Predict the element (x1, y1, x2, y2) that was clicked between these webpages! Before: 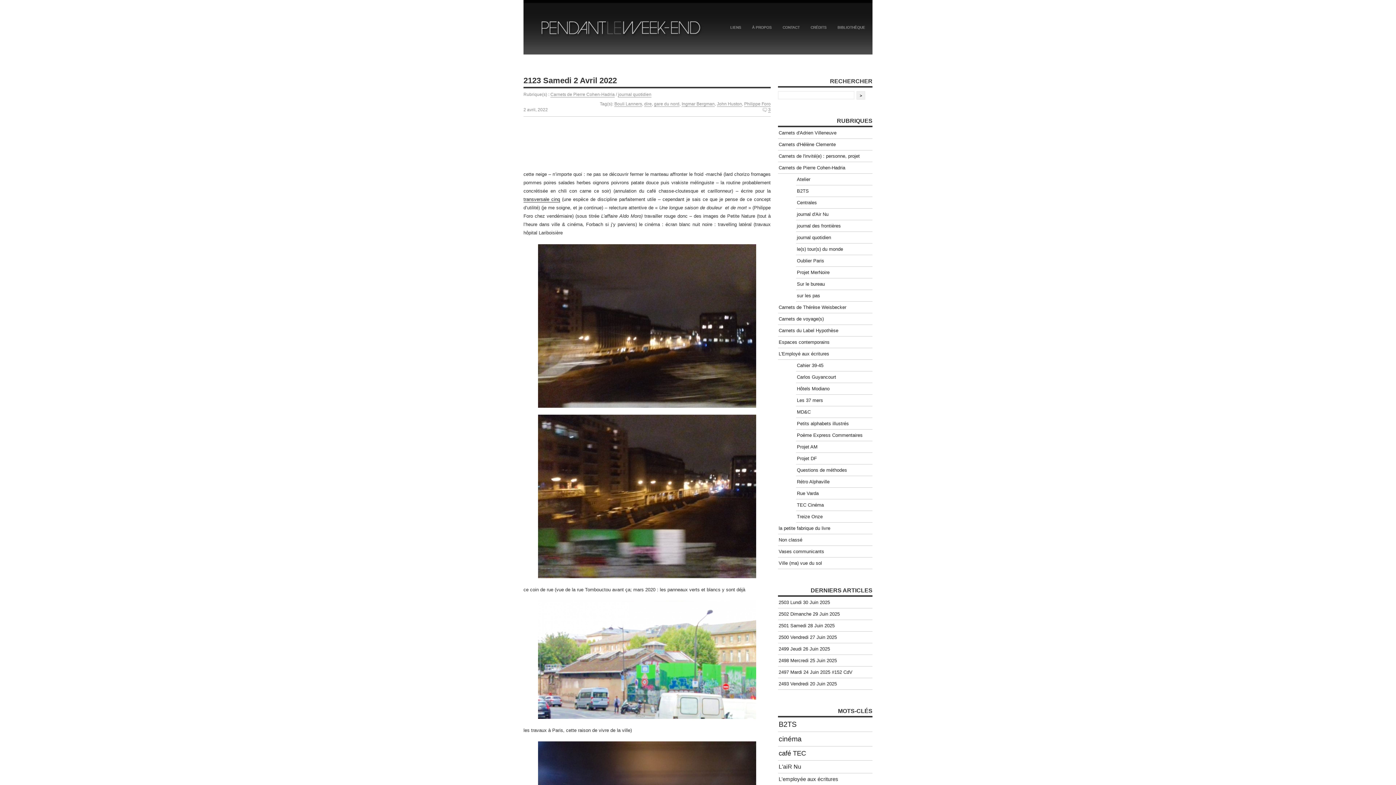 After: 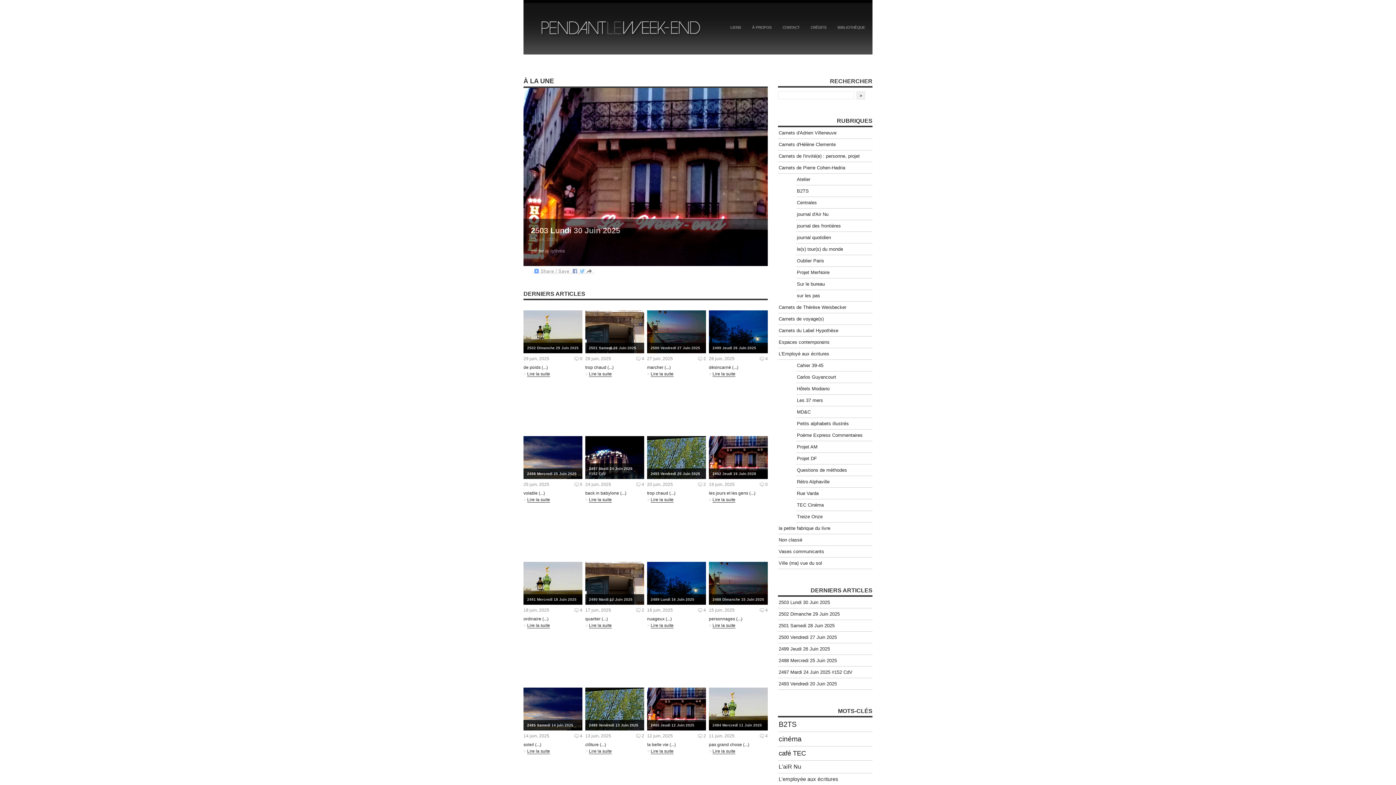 Action: bbox: (523, 0, 672, 67)